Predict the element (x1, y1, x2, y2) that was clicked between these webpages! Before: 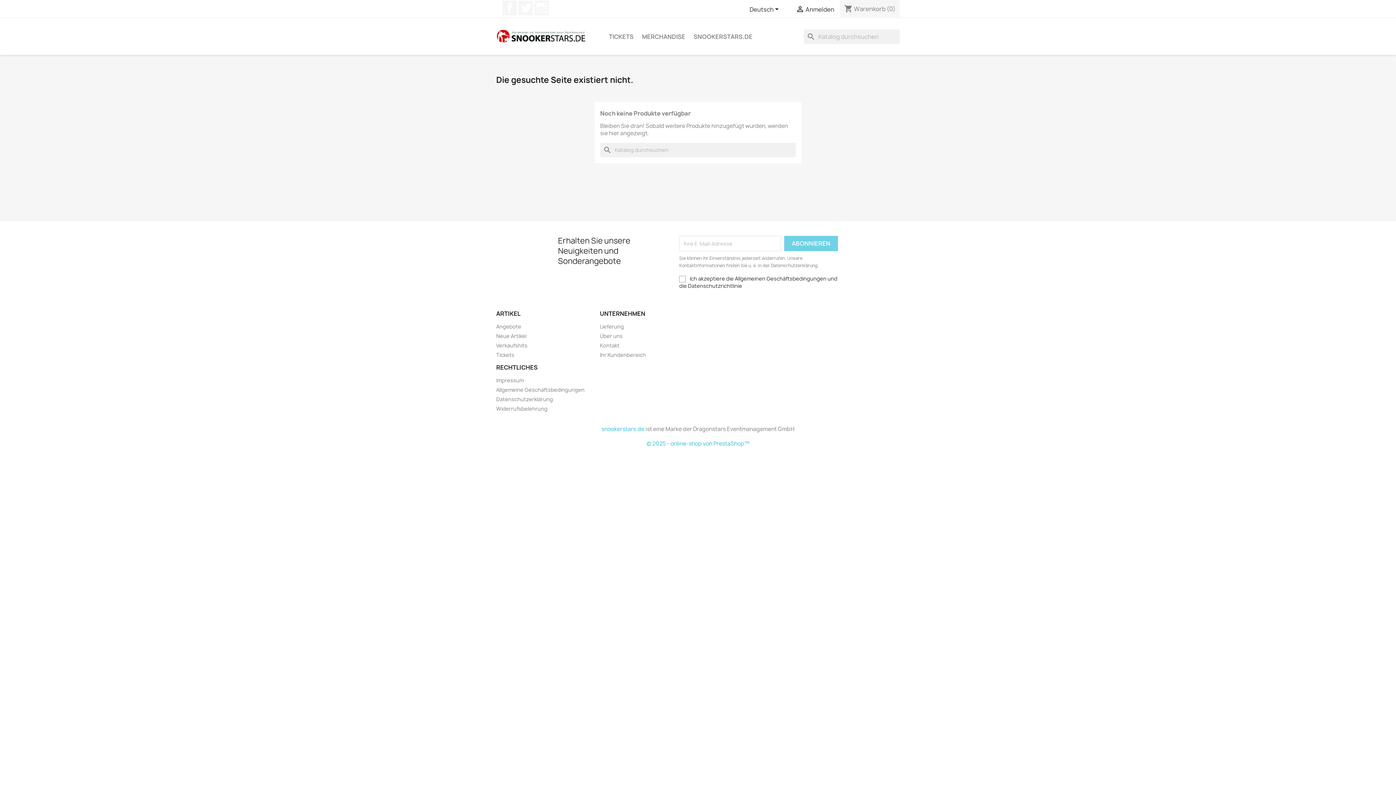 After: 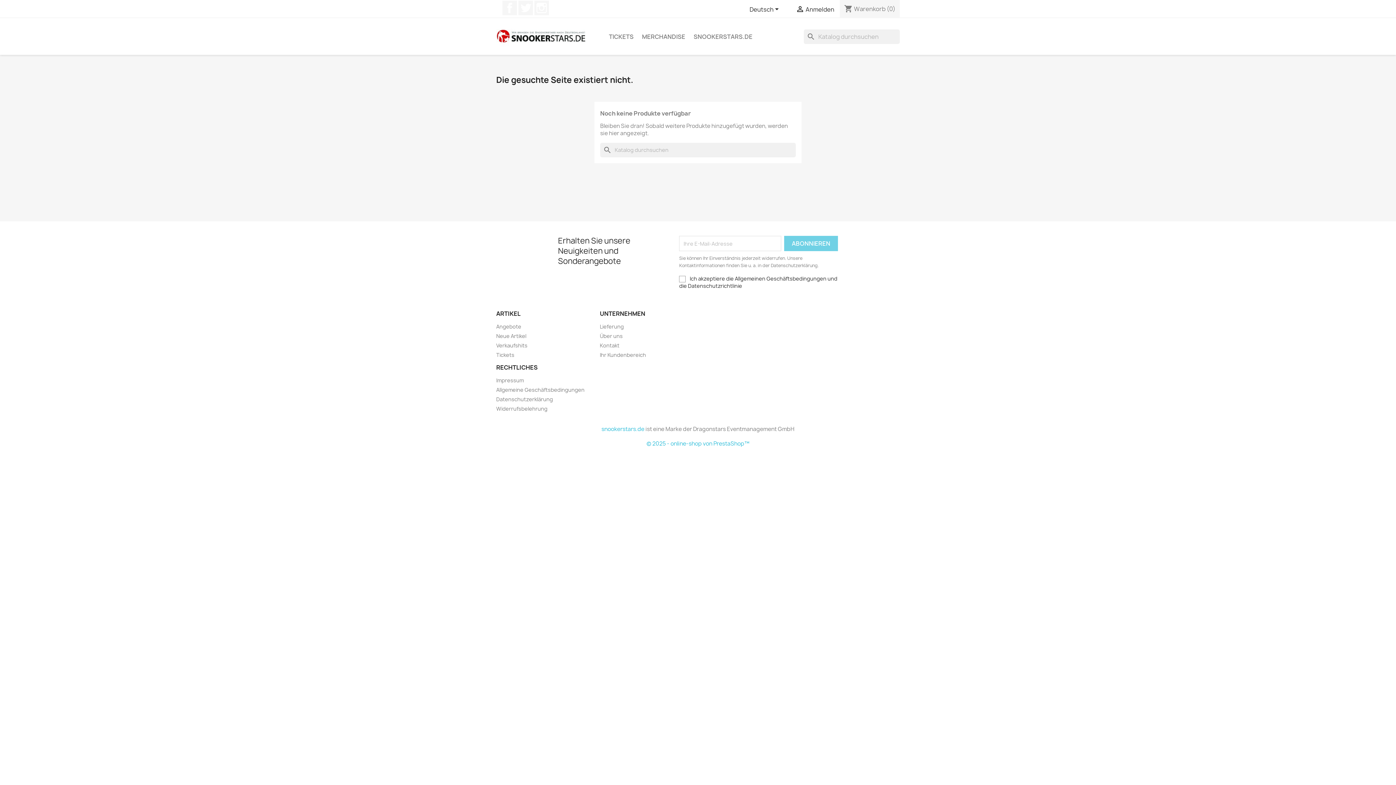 Action: bbox: (601, 425, 644, 433) label: snookerstars.de